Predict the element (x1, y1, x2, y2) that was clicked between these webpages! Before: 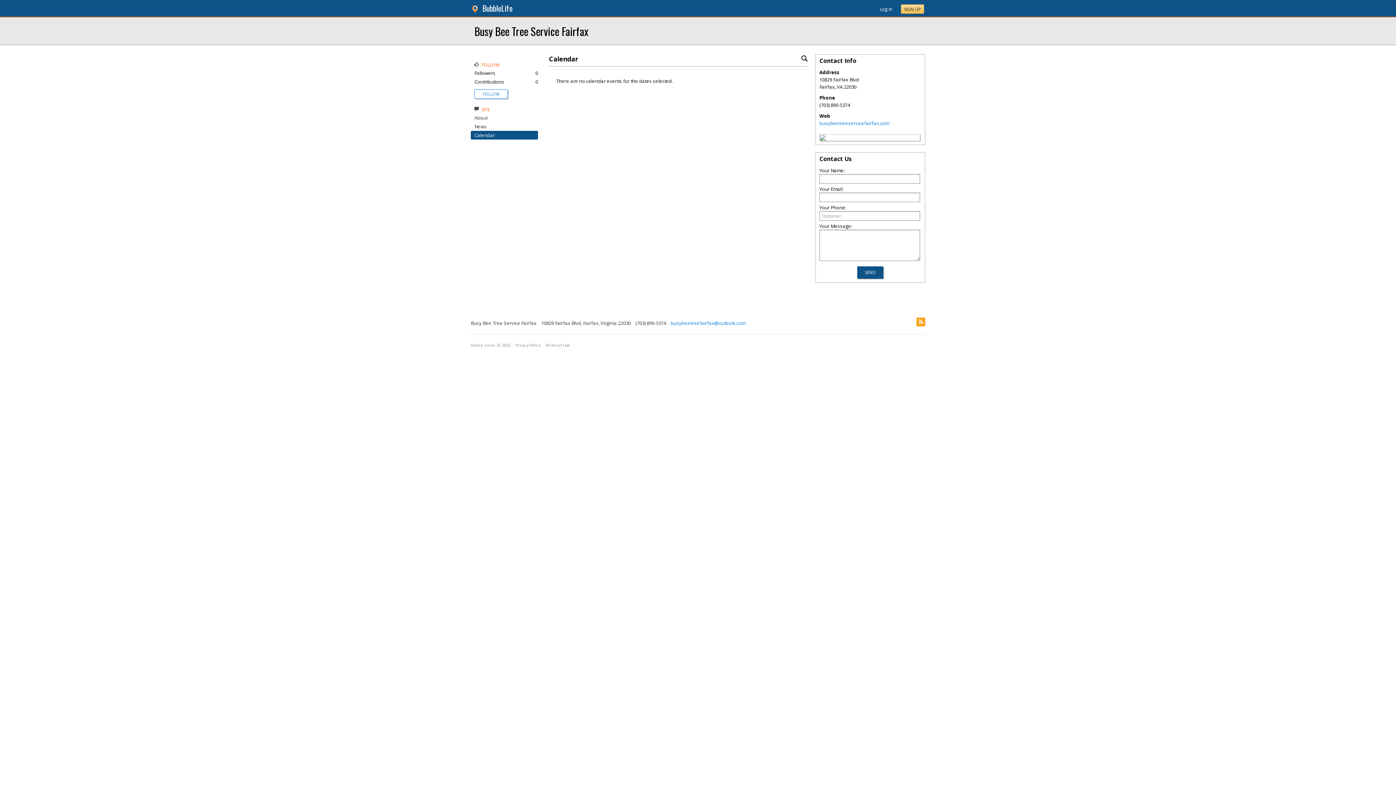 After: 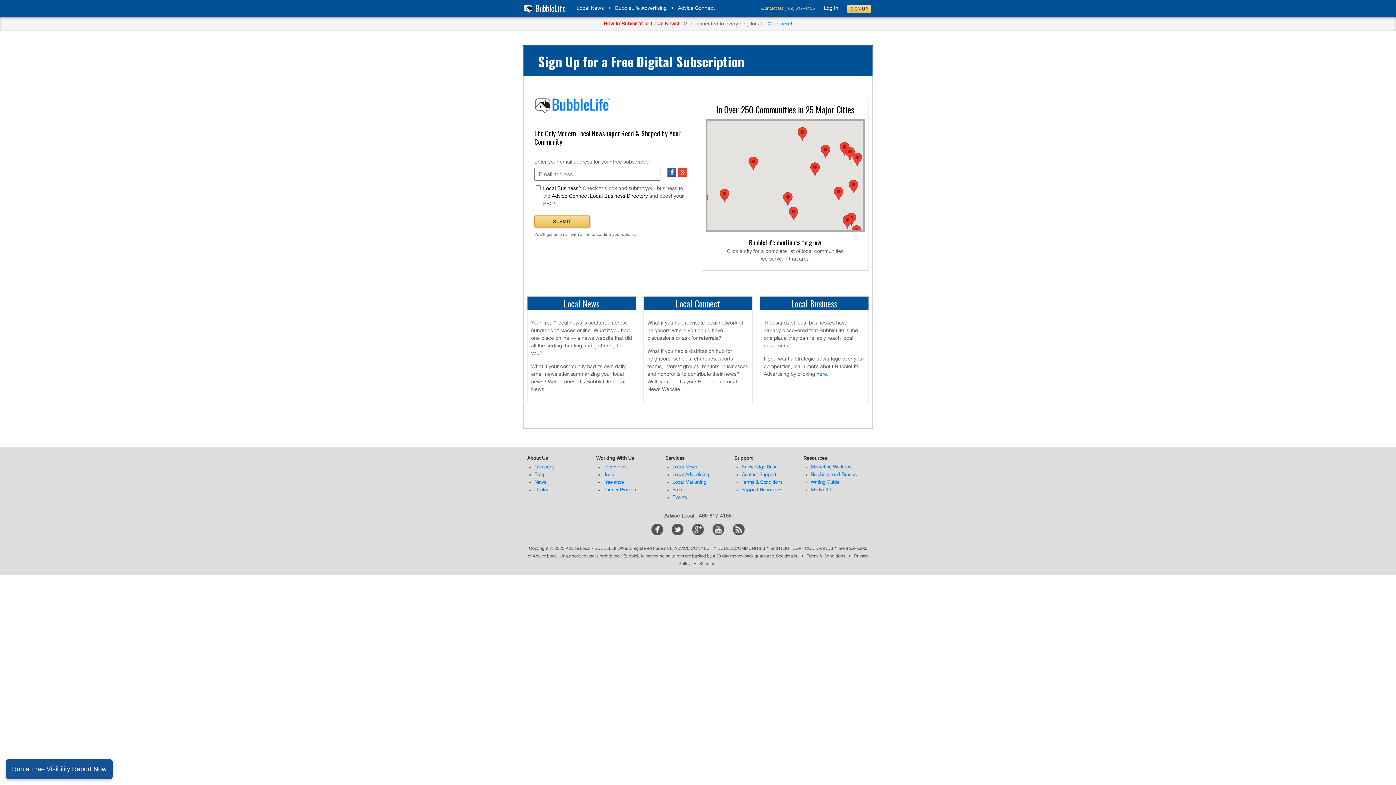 Action: bbox: (482, 2, 512, 13) label: BubbleLife